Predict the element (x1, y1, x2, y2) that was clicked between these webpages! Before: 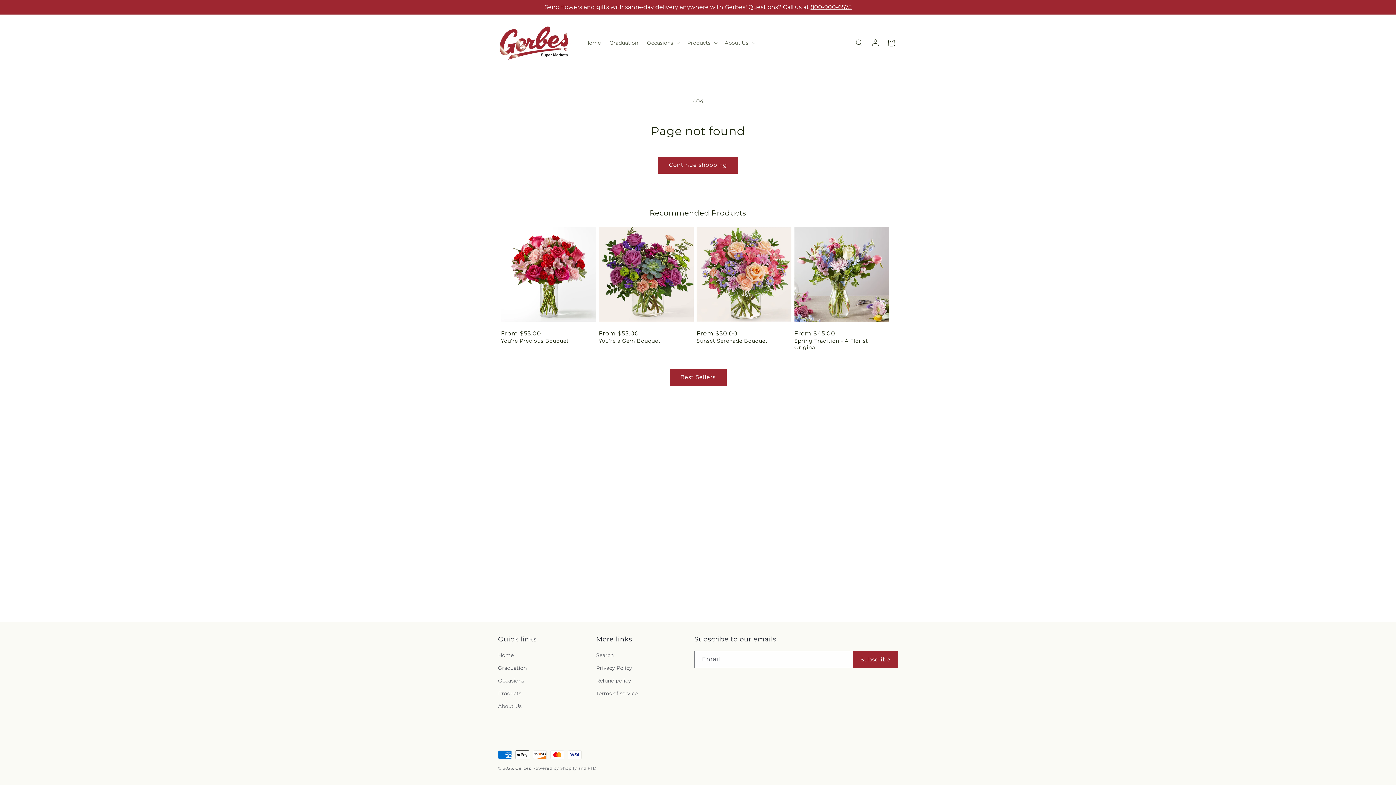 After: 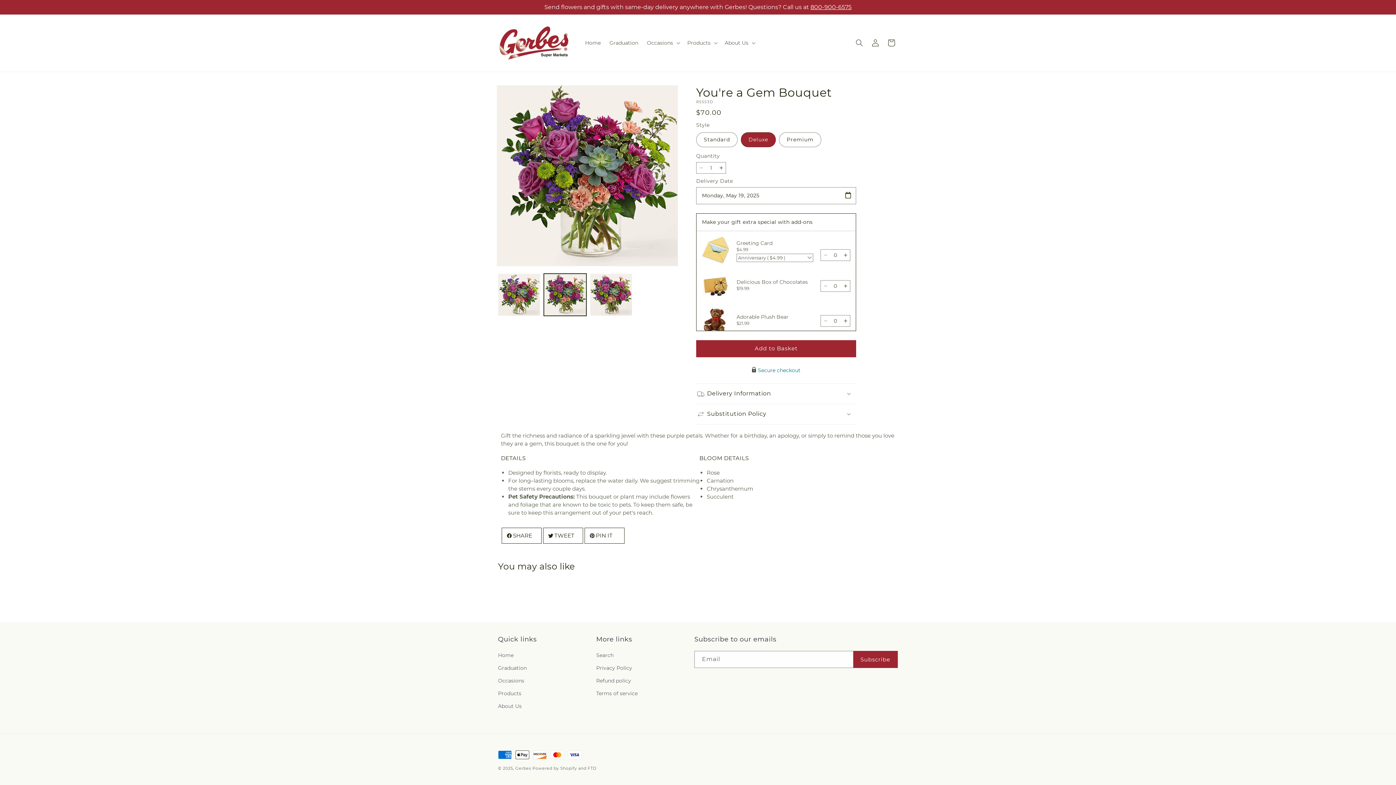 Action: bbox: (598, 337, 693, 344) label: You're a Gem Bouquet